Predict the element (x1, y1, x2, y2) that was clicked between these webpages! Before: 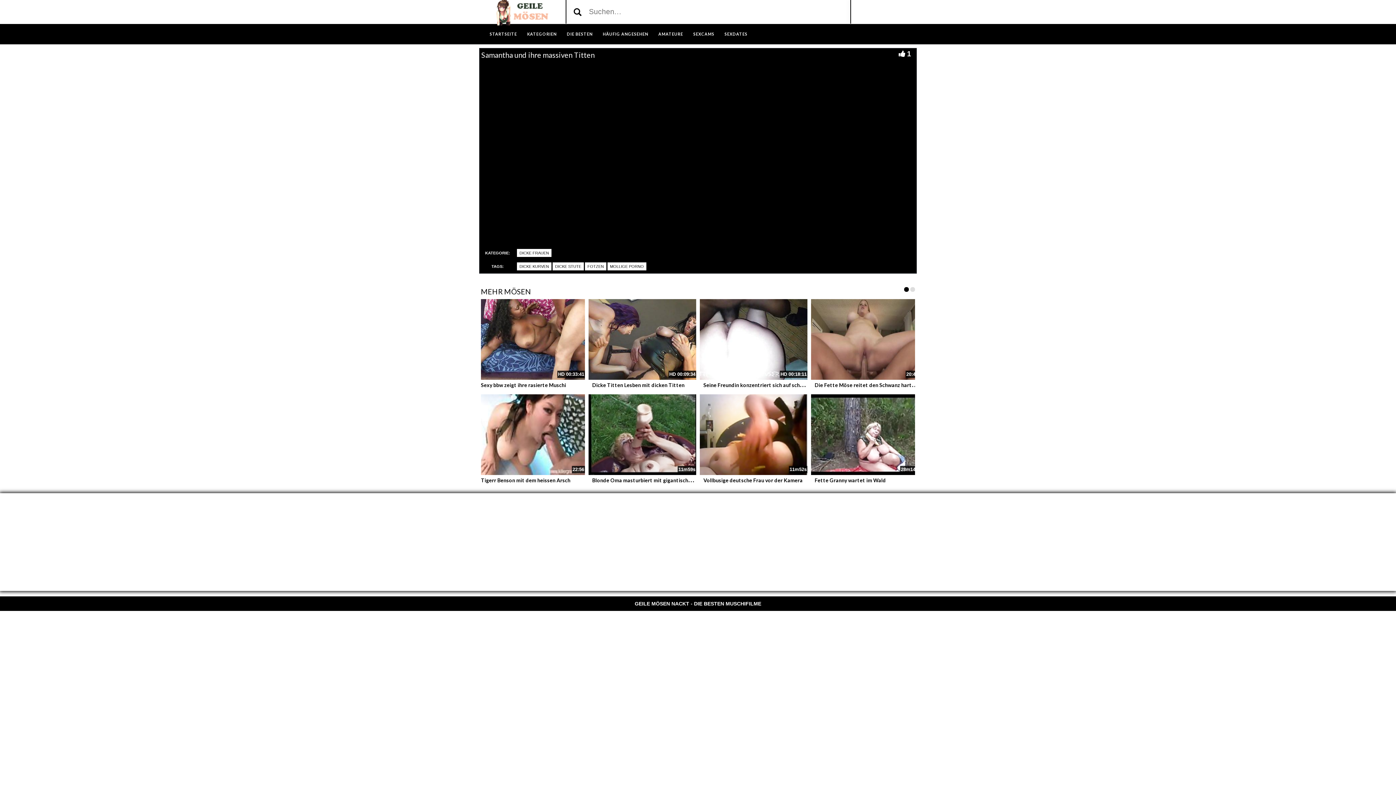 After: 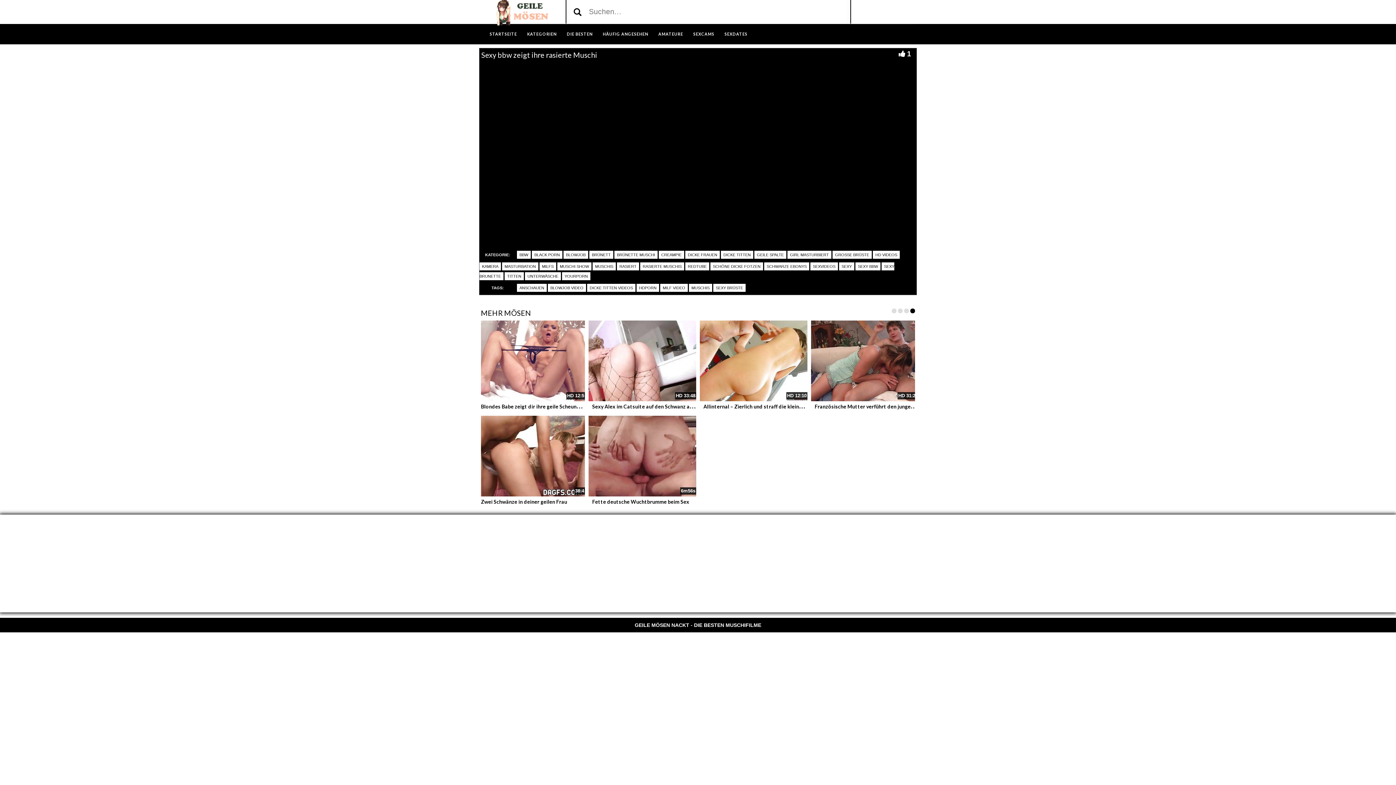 Action: bbox: (477, 299, 585, 380)